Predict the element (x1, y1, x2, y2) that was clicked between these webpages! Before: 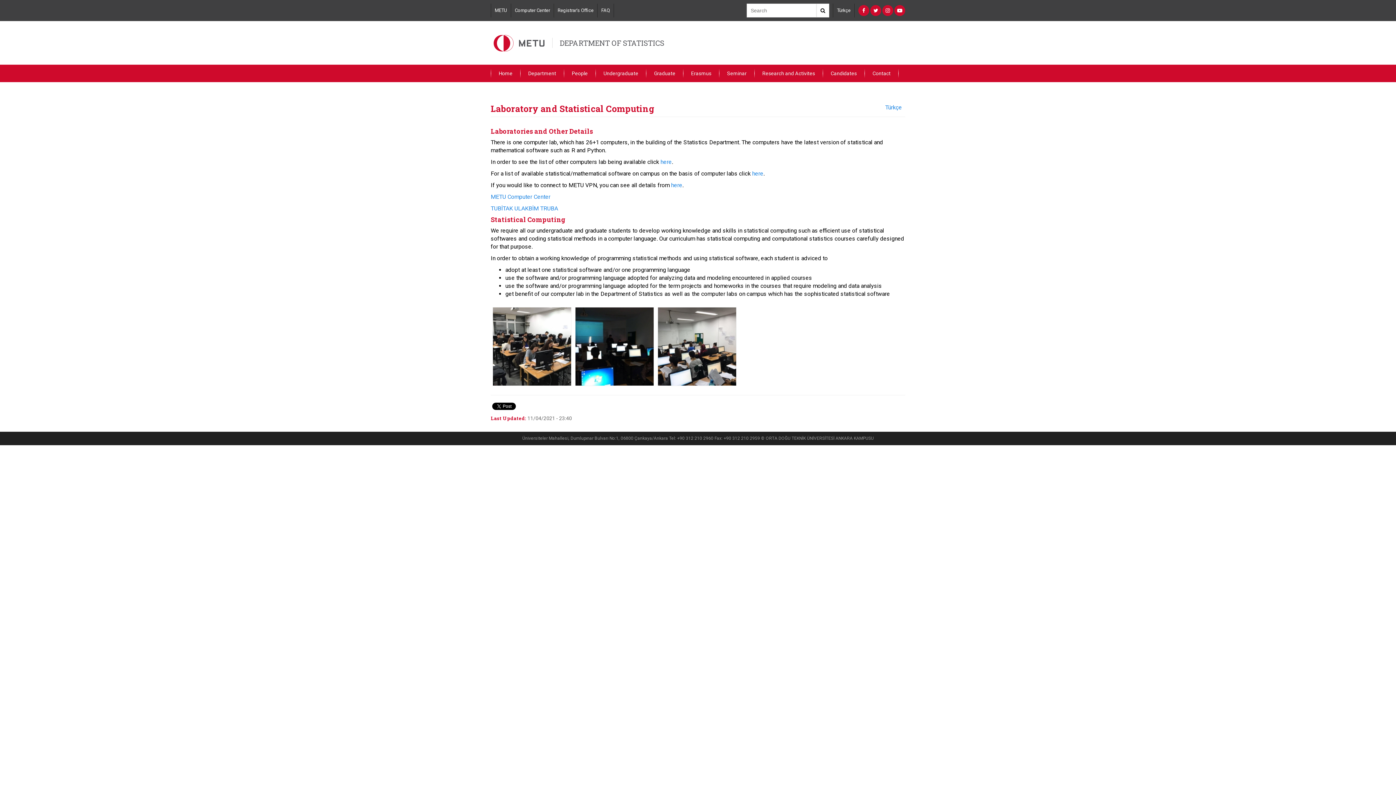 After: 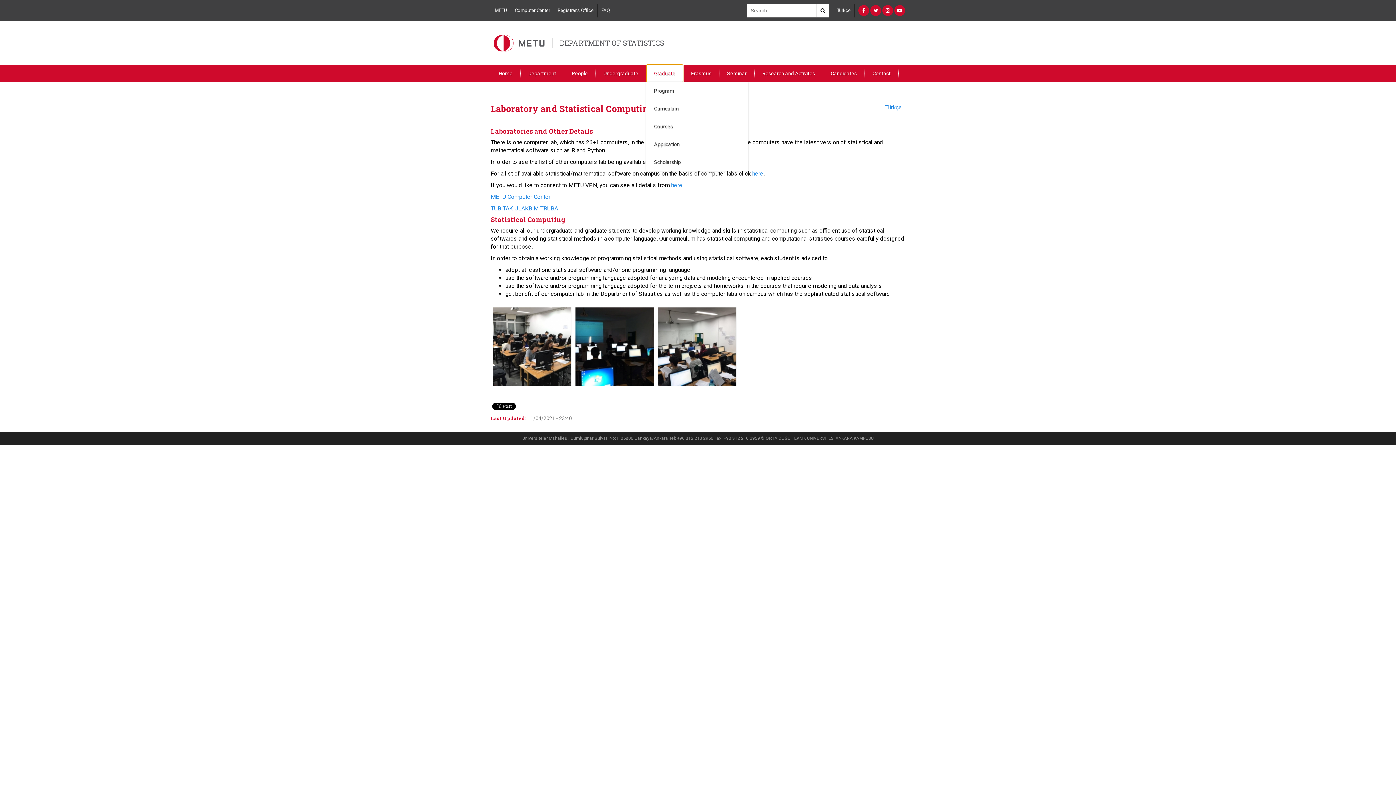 Action: bbox: (646, 64, 683, 82) label: Graduate